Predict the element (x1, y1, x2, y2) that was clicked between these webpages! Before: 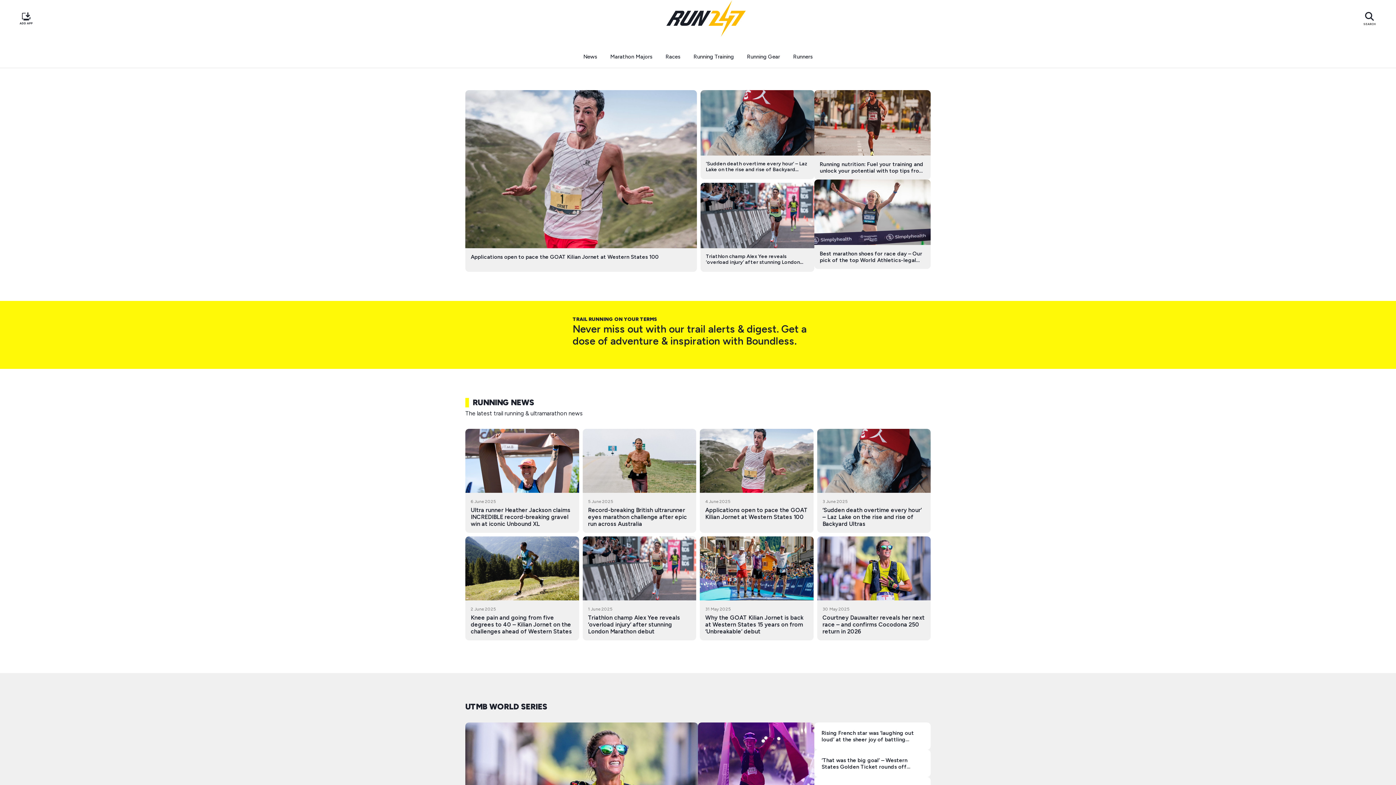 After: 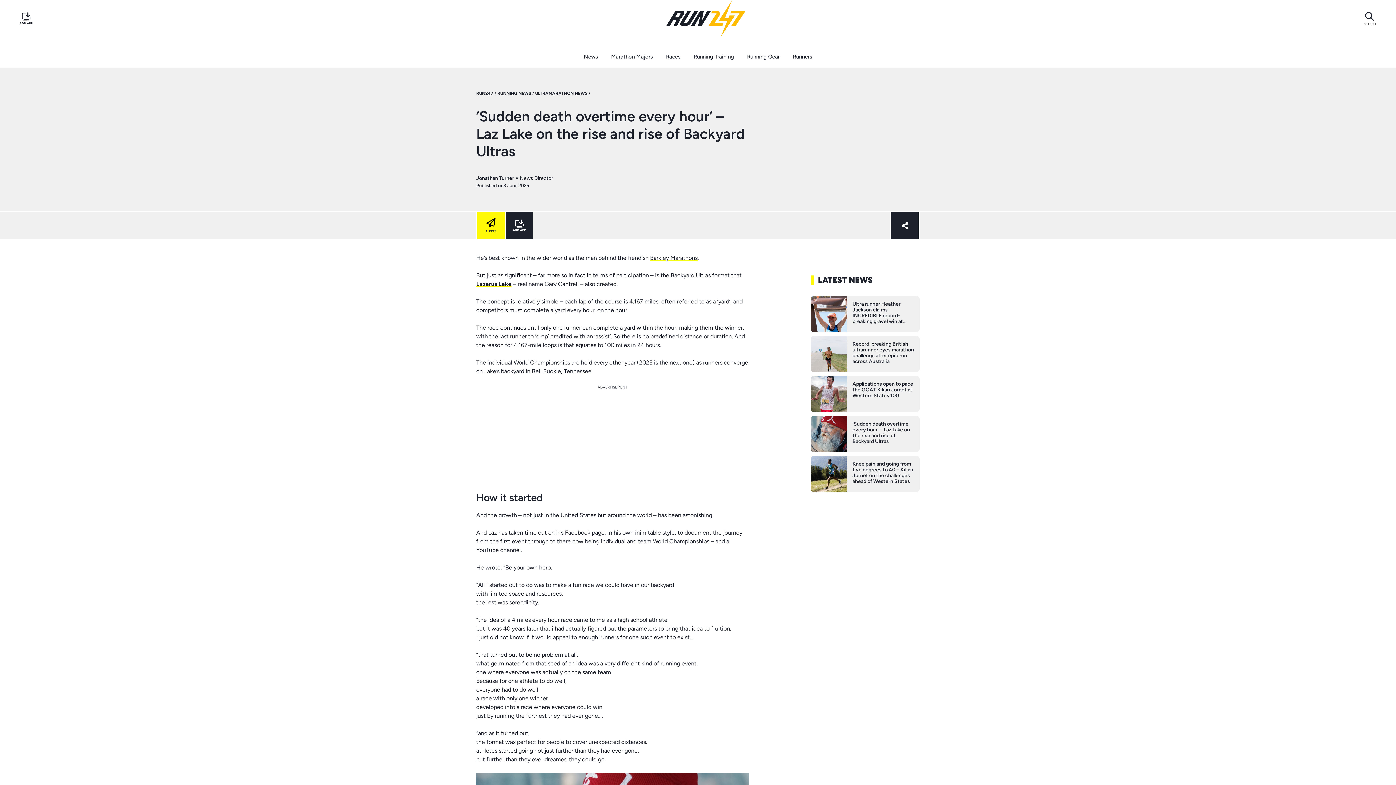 Action: bbox: (700, 155, 814, 179)